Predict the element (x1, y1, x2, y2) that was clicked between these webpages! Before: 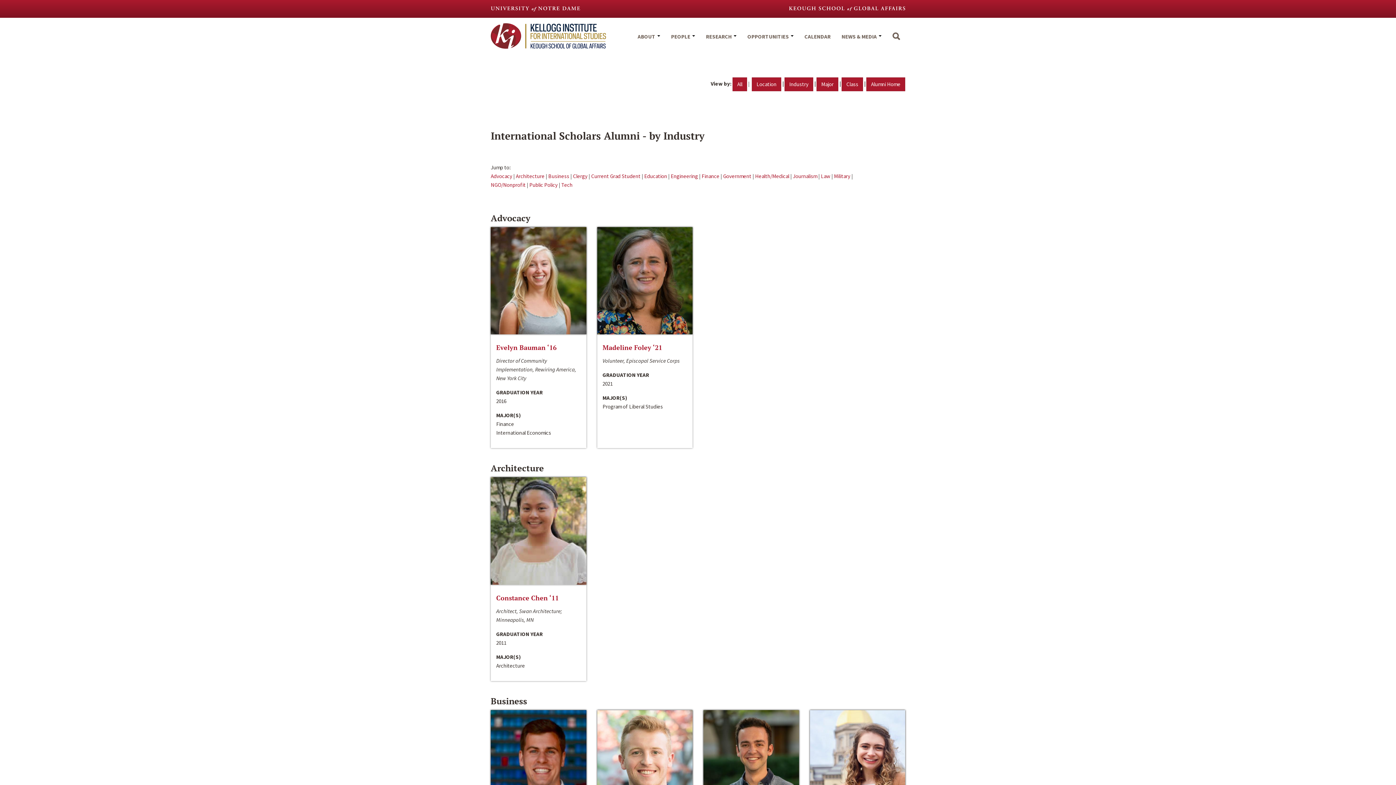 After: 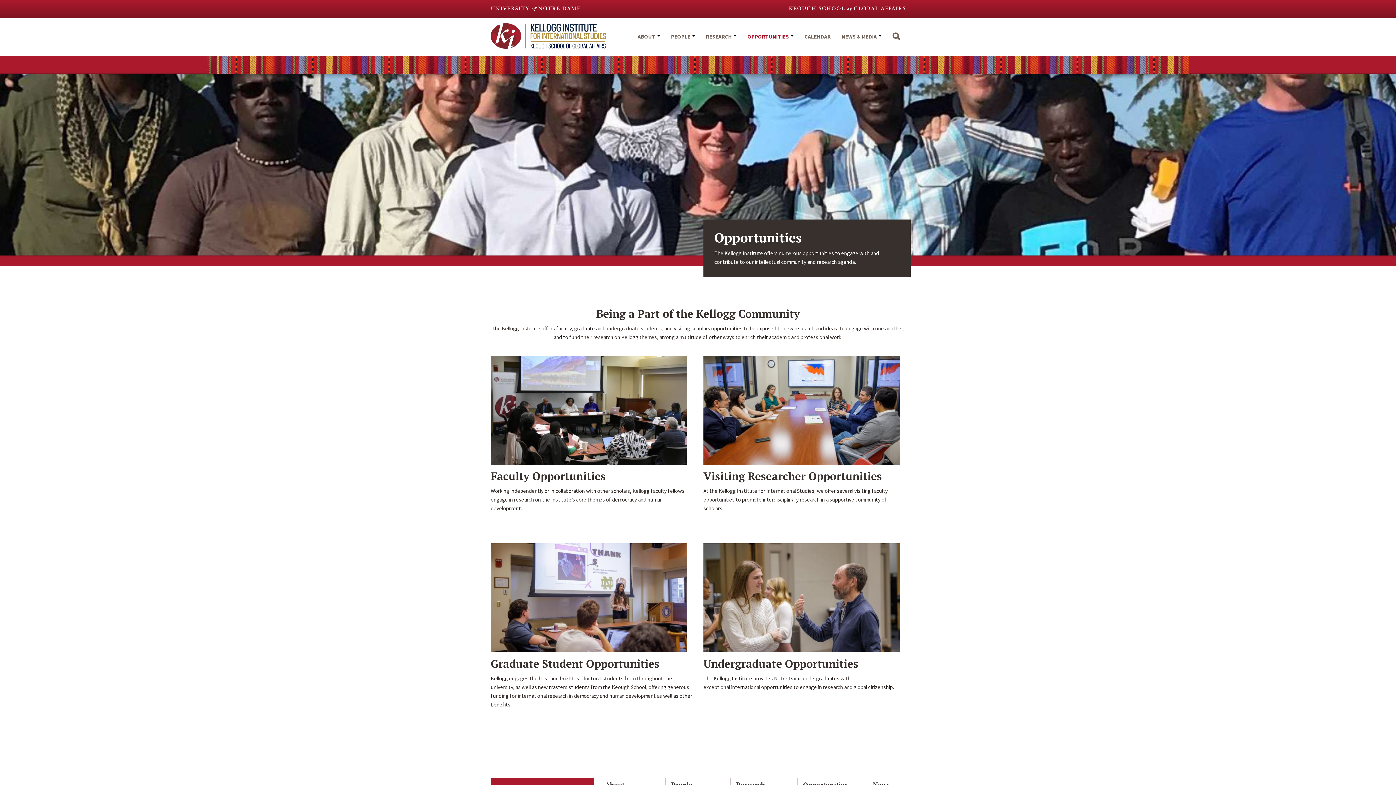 Action: label: OPPORTUNITIES  bbox: (742, 25, 799, 55)